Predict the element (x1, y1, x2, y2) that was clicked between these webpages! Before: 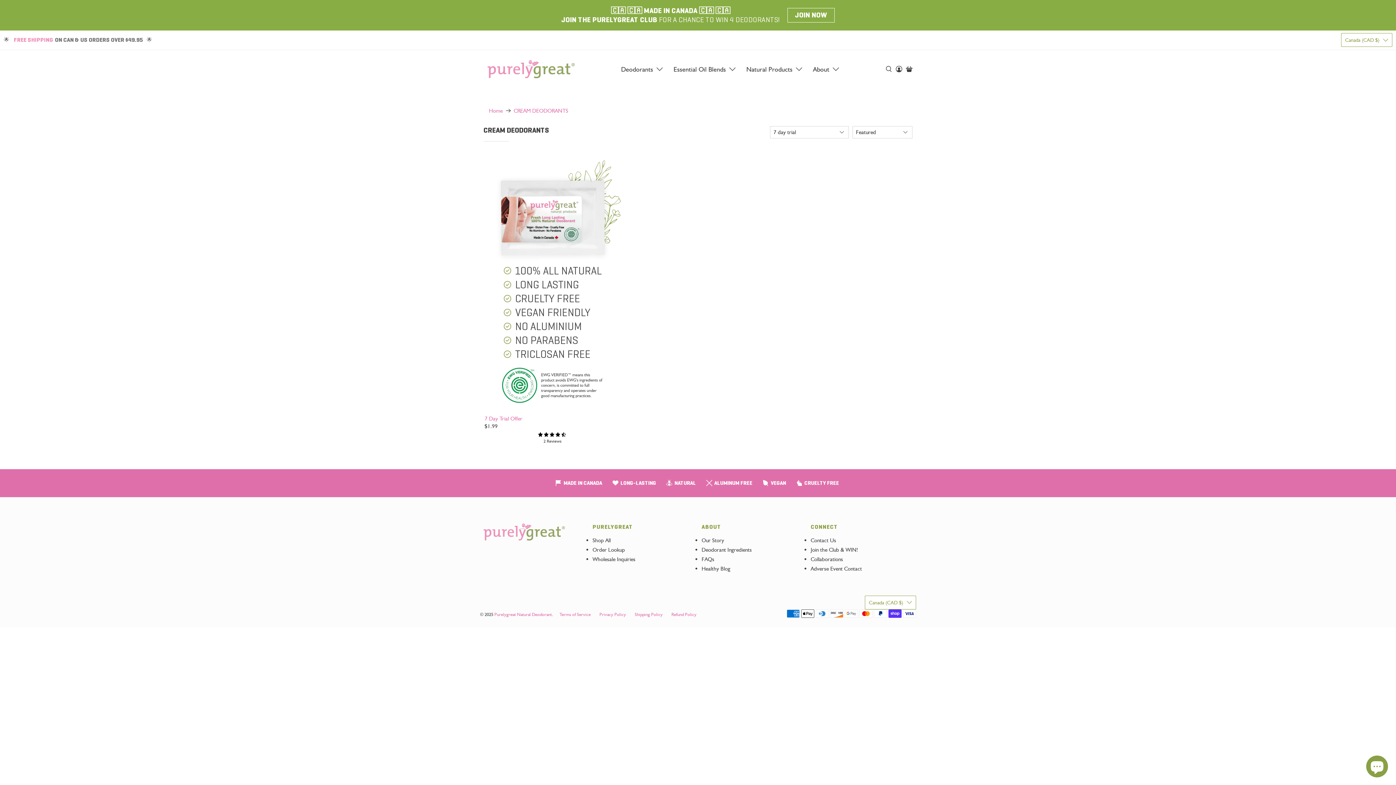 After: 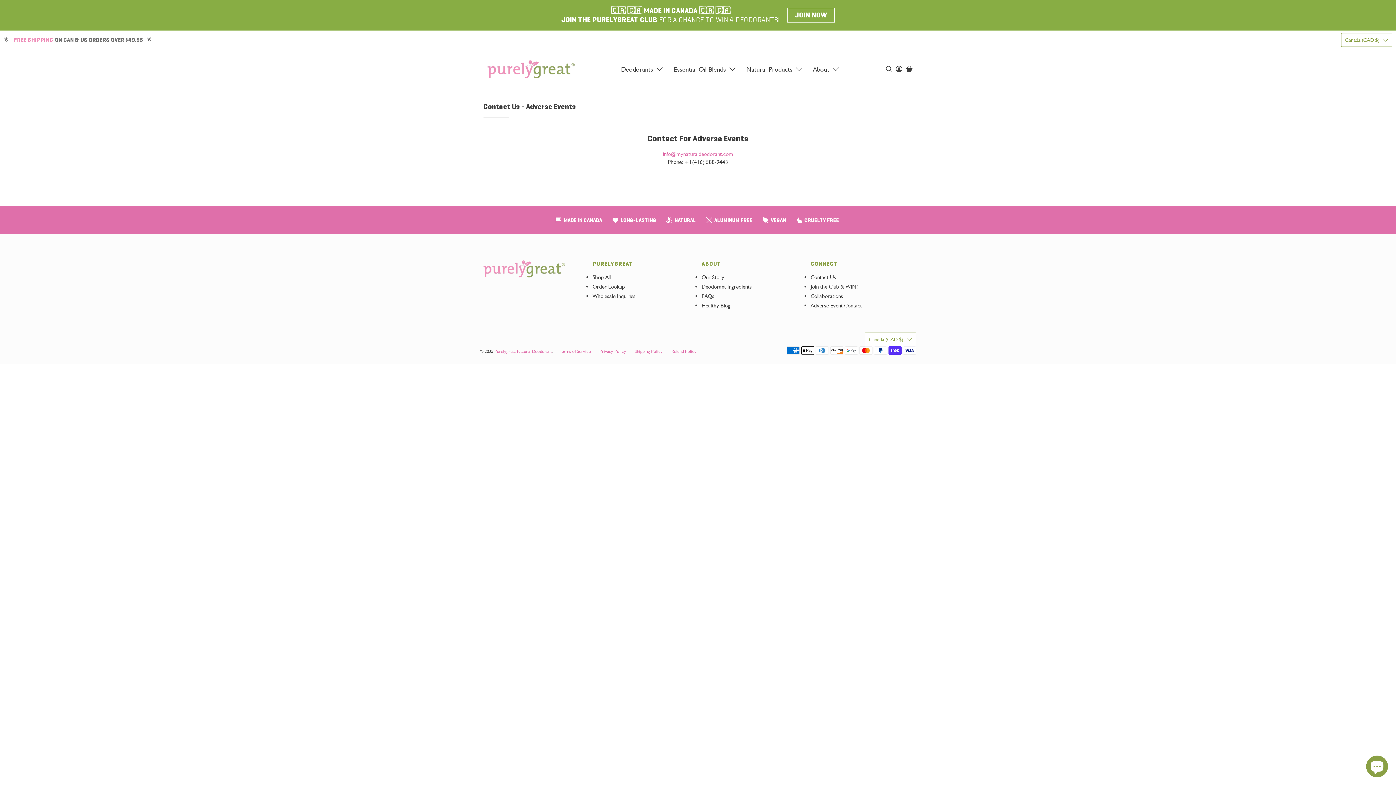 Action: bbox: (810, 565, 862, 572) label: Adverse Event Contact